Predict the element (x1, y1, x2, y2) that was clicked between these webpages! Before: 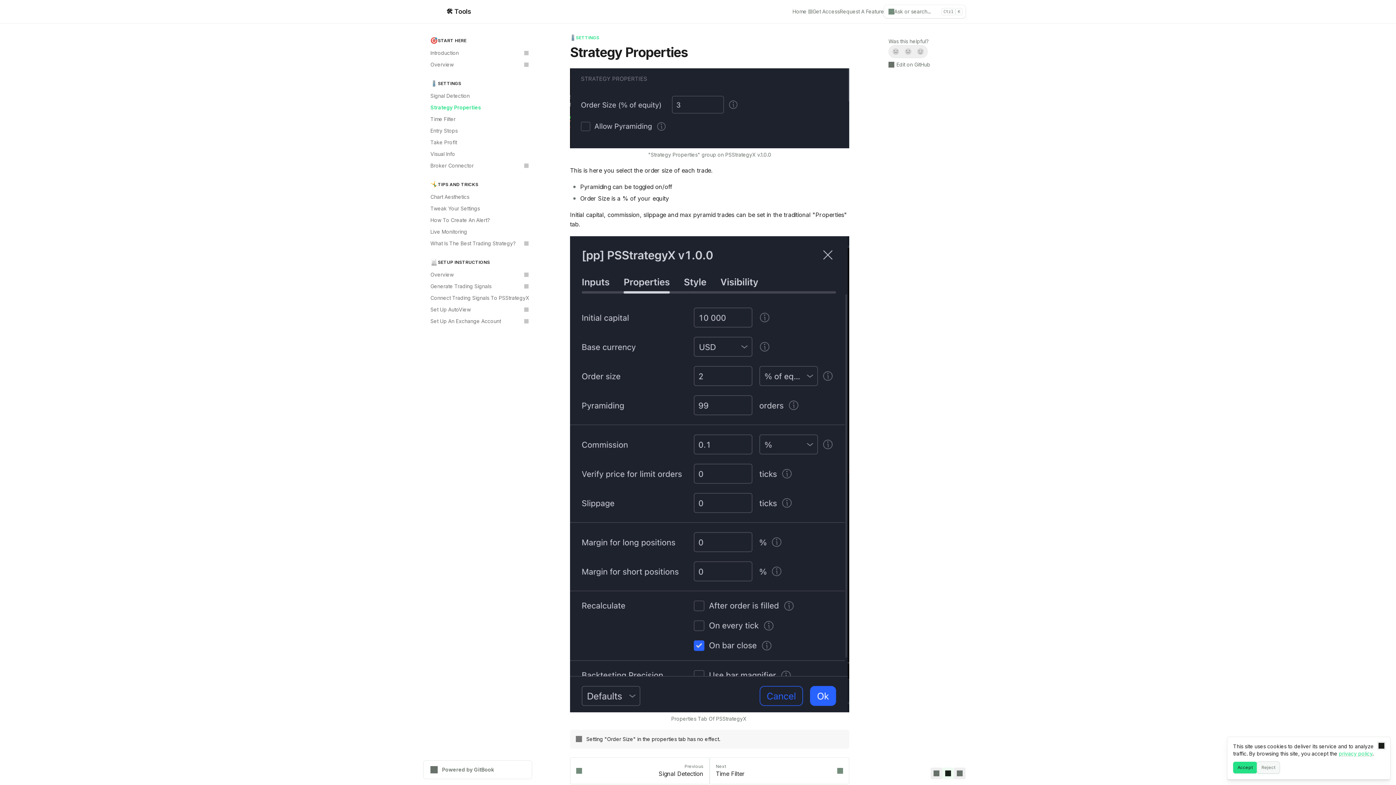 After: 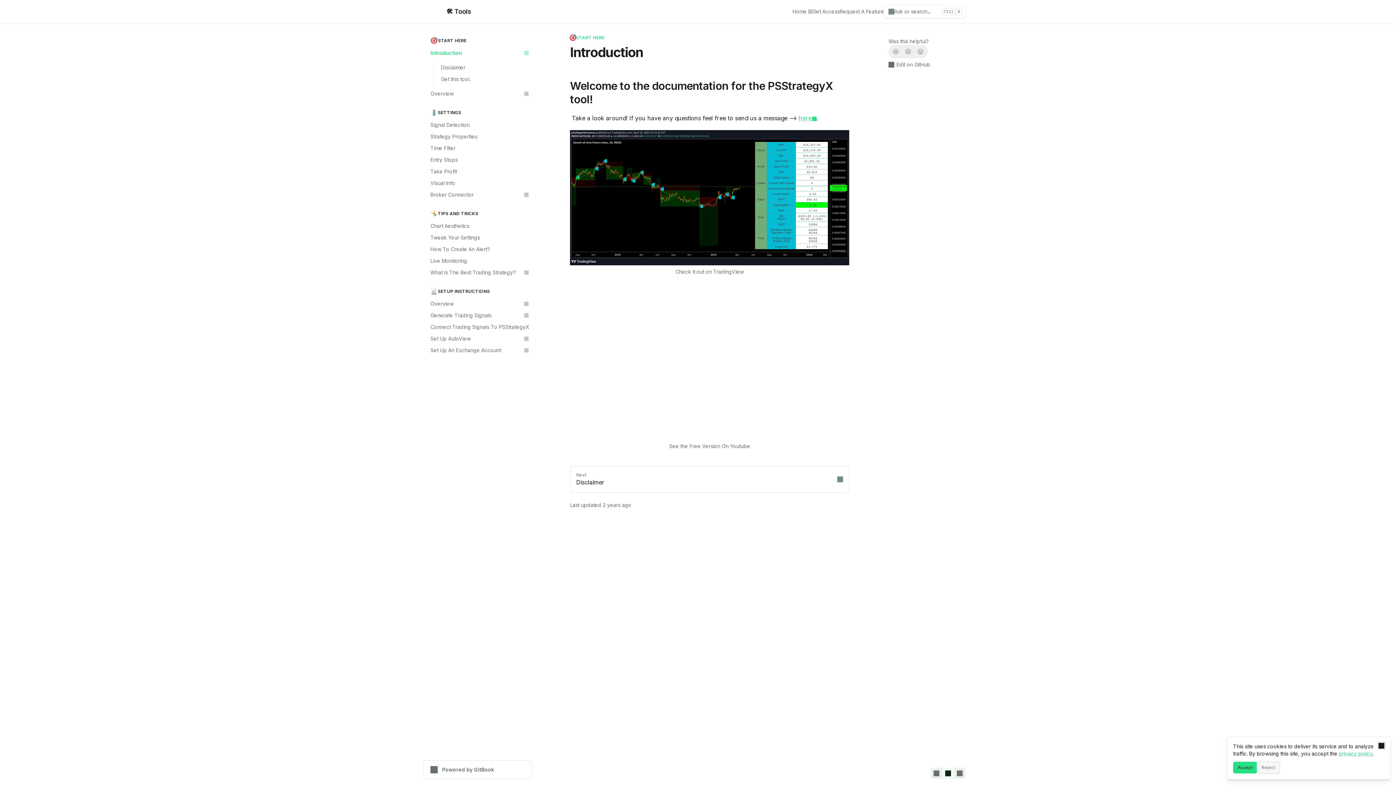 Action: label: 🛠️ Tools bbox: (430, 5, 471, 17)